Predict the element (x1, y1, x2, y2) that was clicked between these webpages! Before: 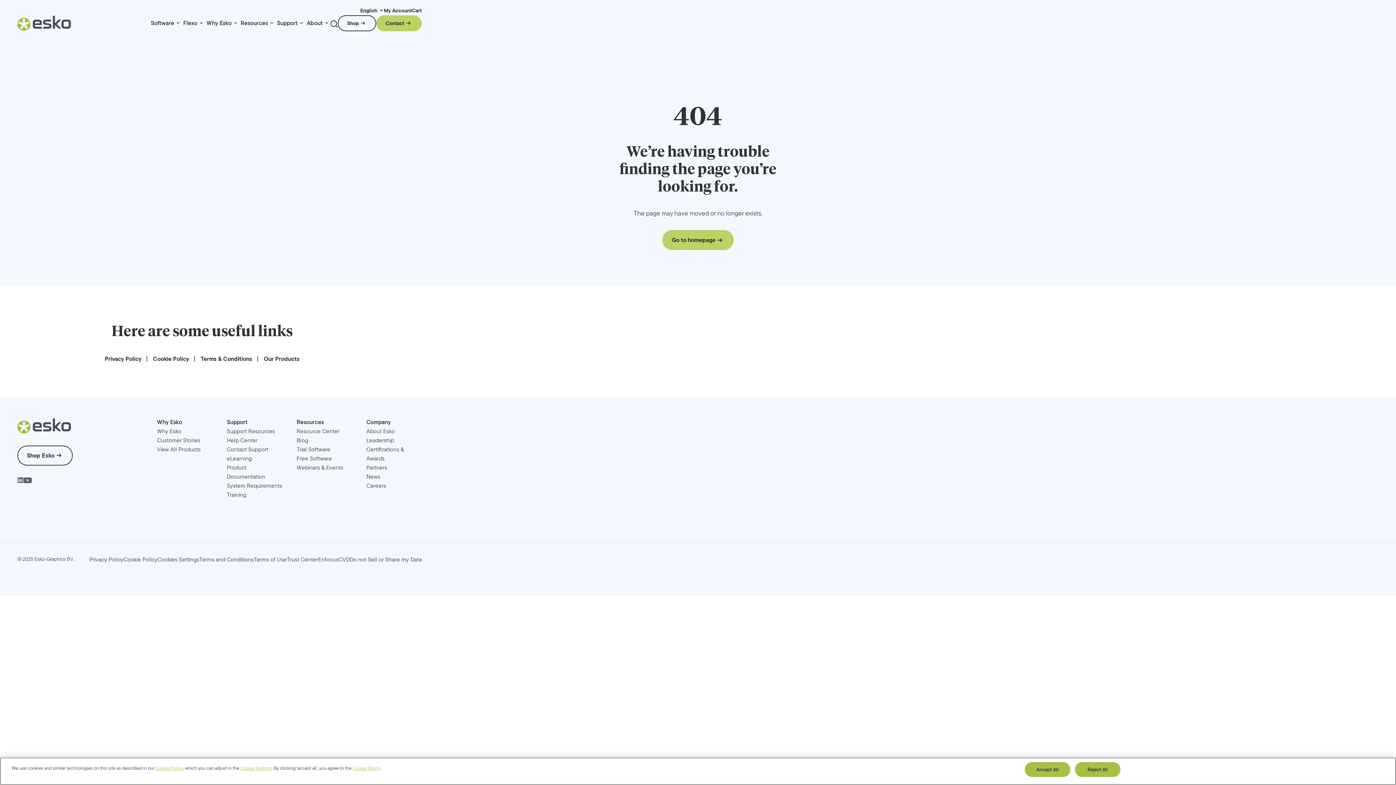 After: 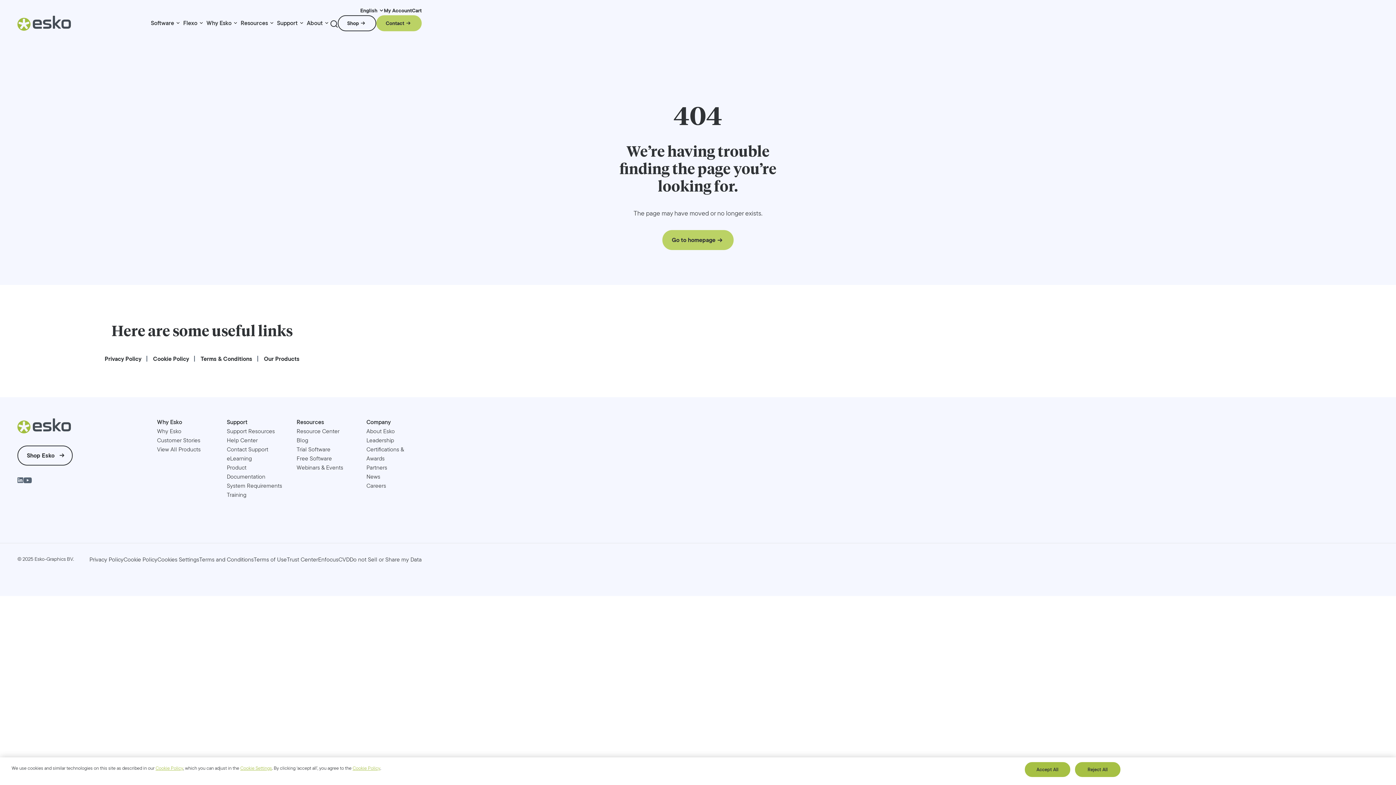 Action: bbox: (17, 445, 72, 465) label: Shop Esko